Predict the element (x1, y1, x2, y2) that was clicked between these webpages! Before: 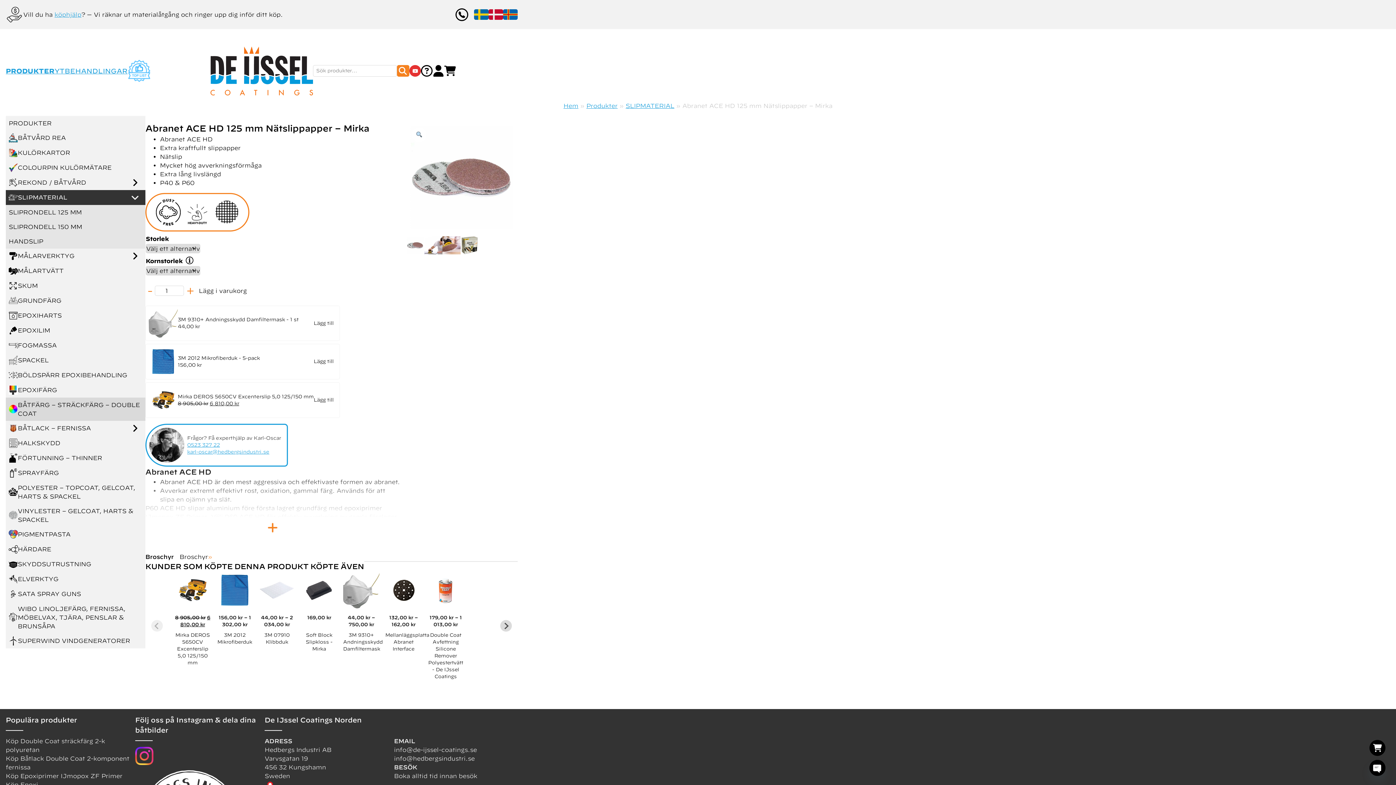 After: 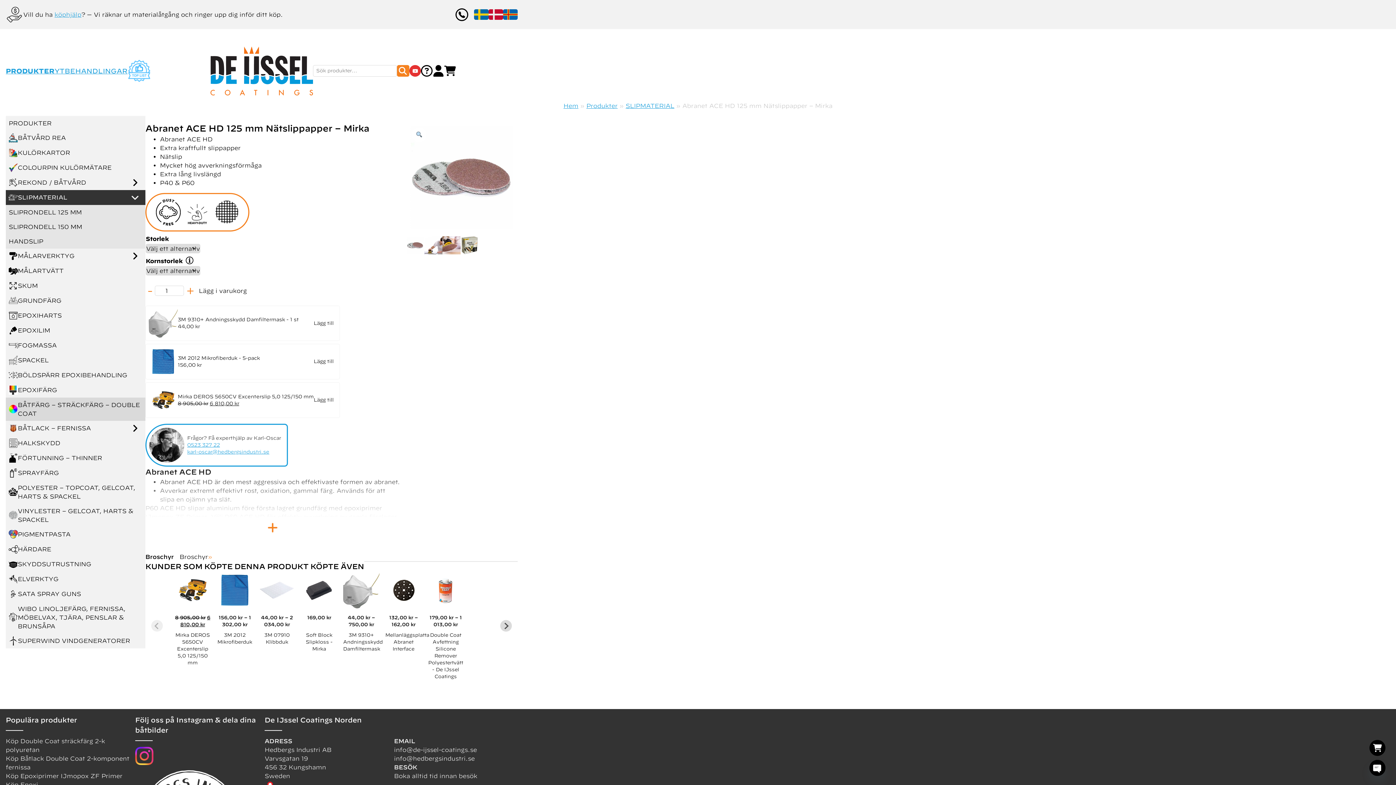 Action: bbox: (135, 747, 258, 765)